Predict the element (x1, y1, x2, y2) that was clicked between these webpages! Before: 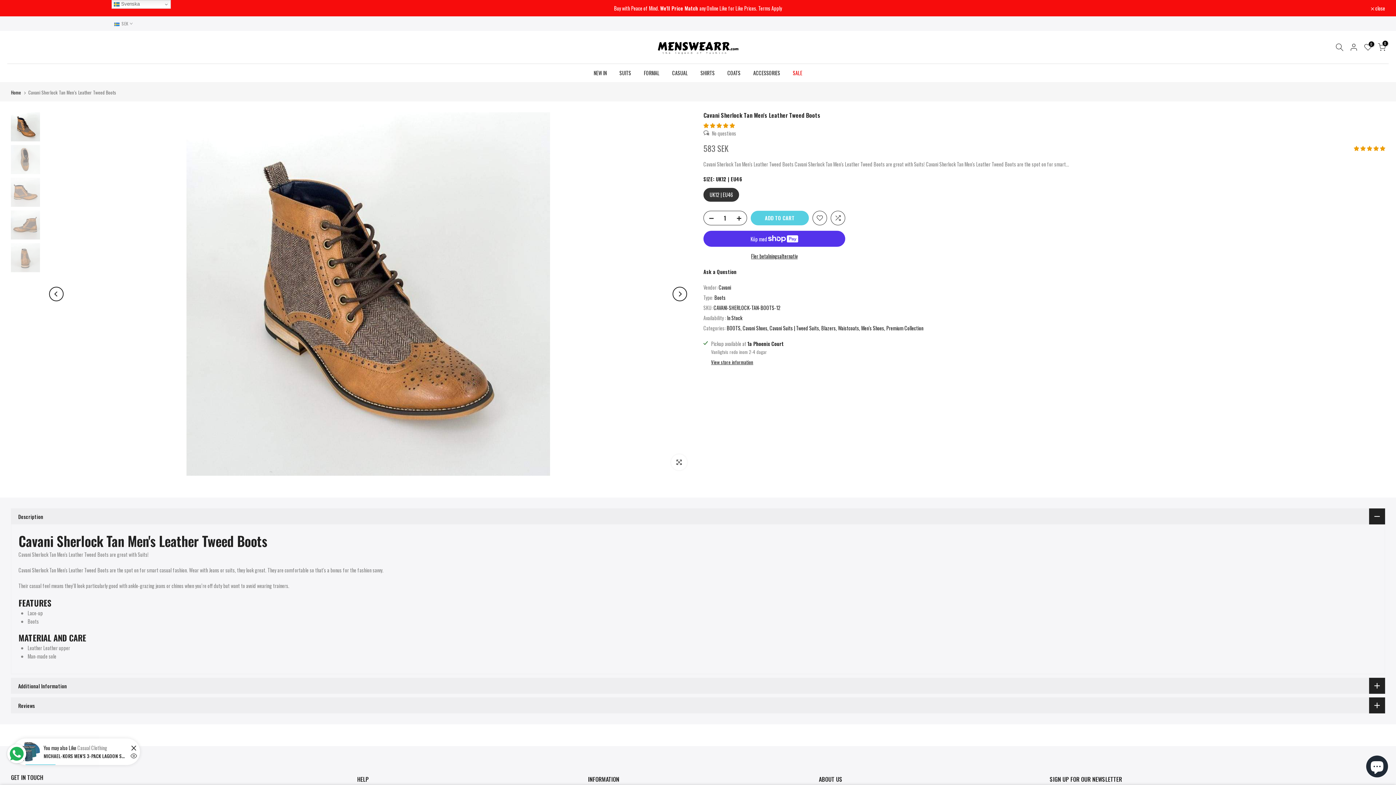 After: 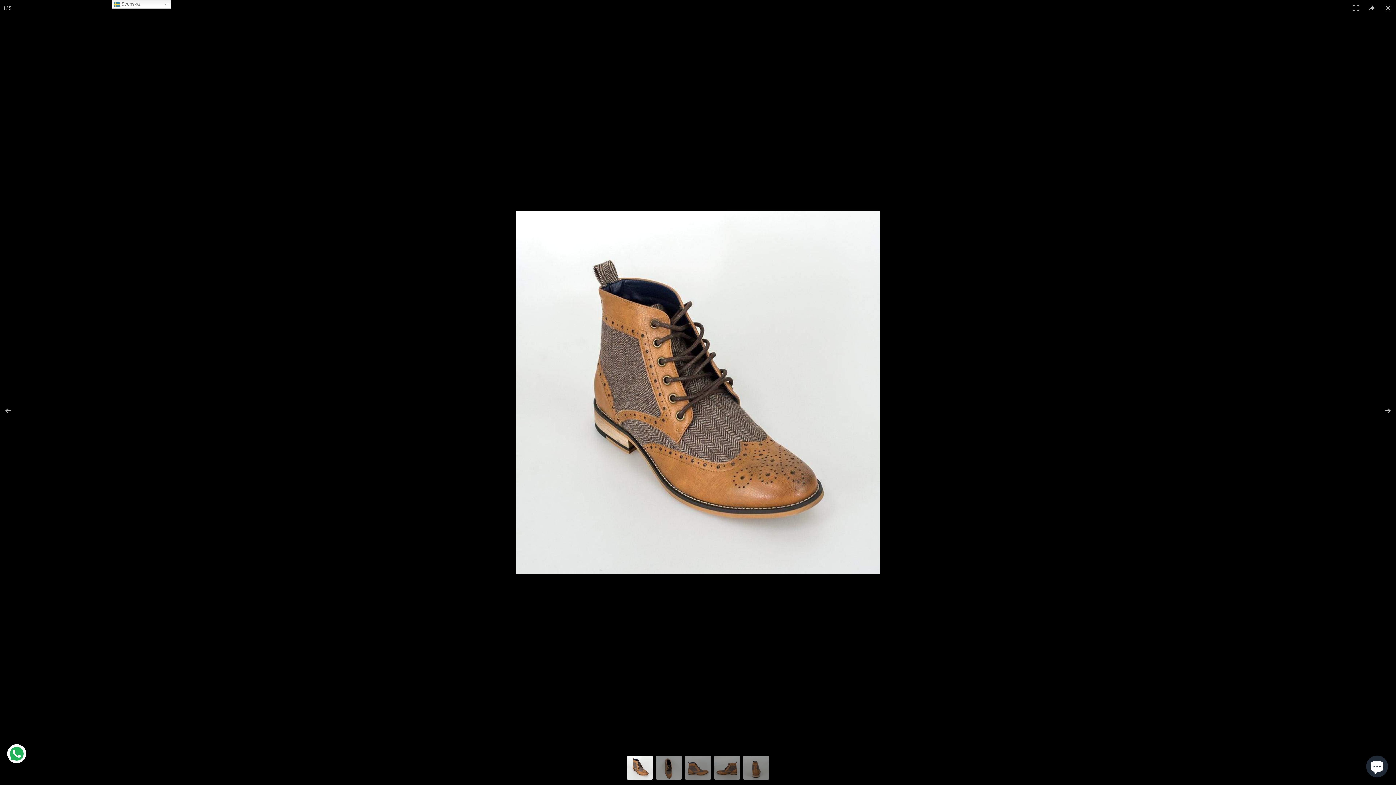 Action: label: Click to enlarge bbox: (671, 454, 687, 470)